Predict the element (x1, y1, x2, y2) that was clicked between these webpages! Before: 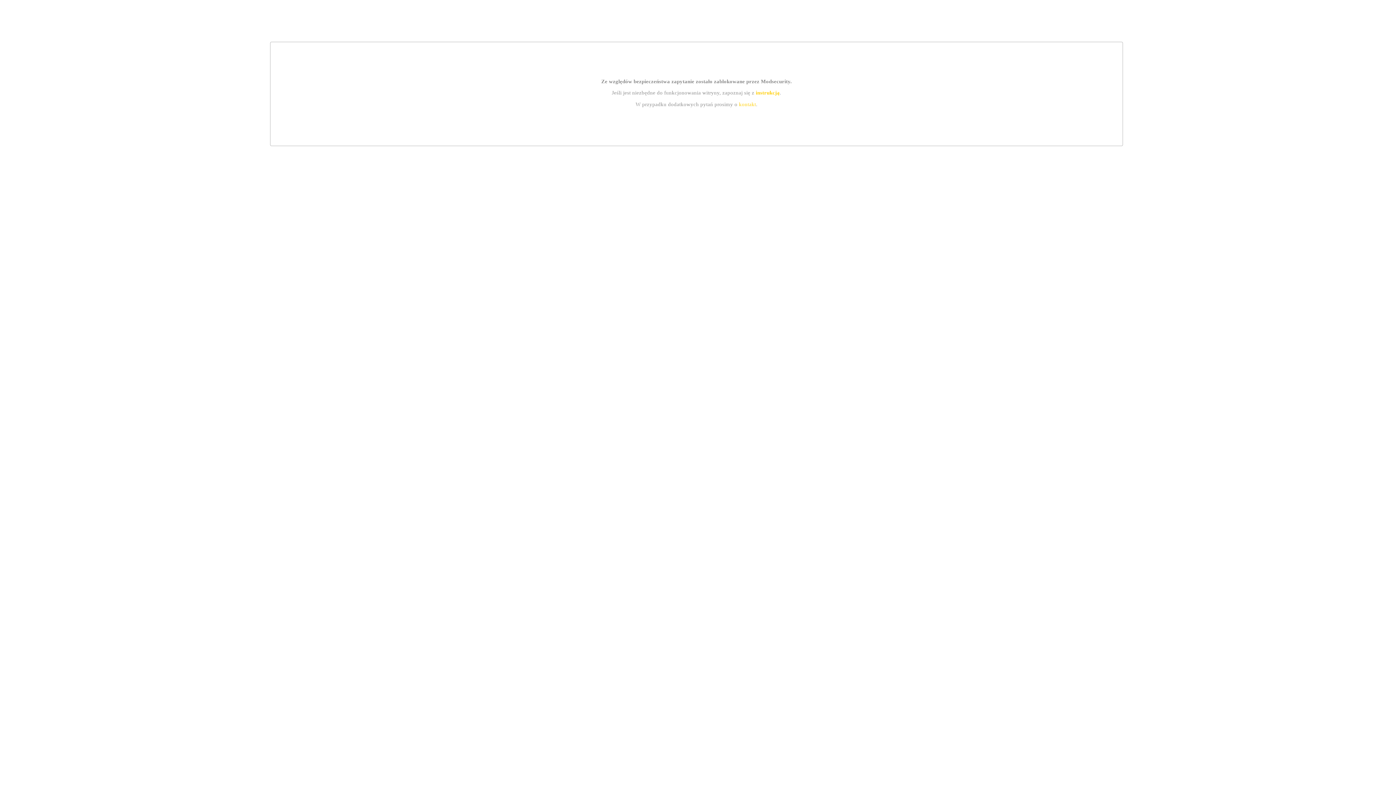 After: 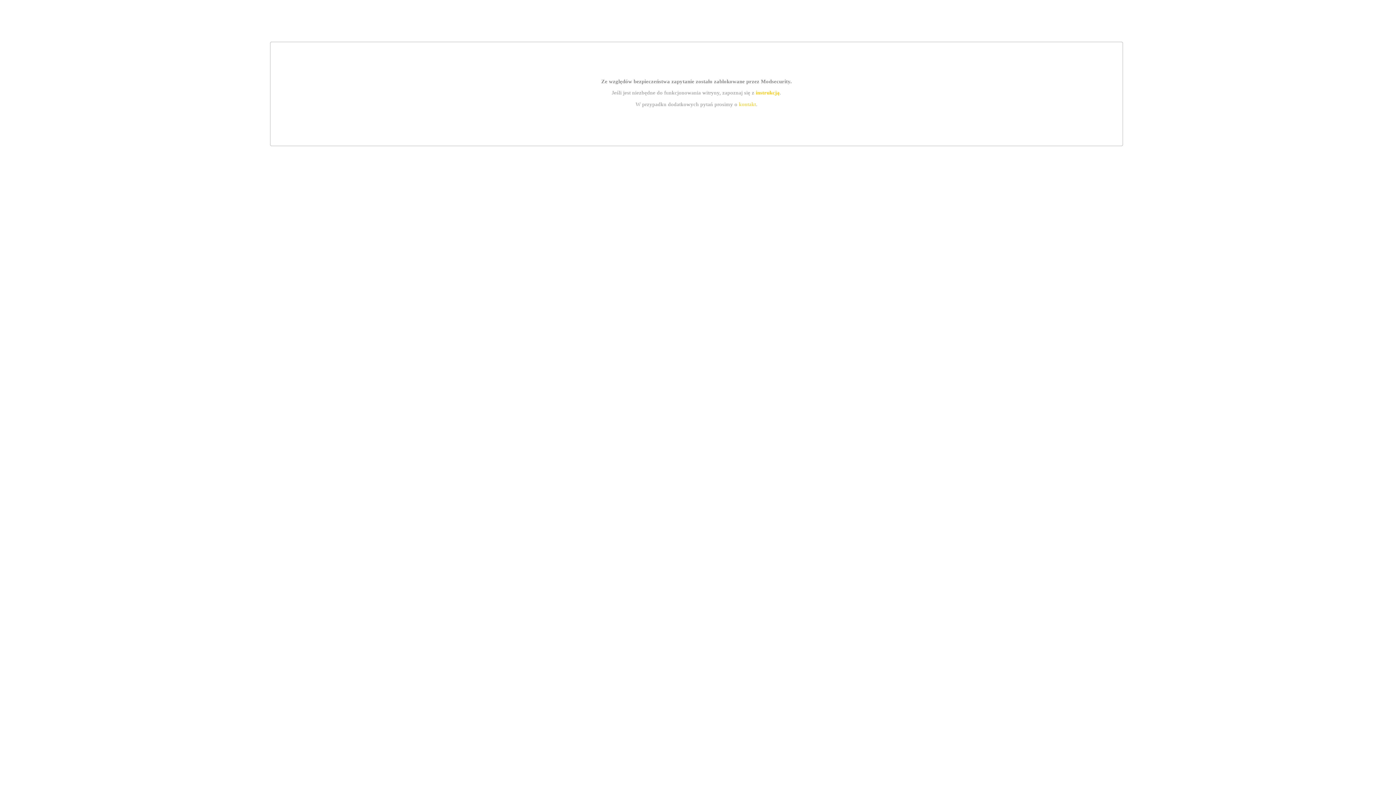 Action: label: kontakt bbox: (739, 101, 756, 107)